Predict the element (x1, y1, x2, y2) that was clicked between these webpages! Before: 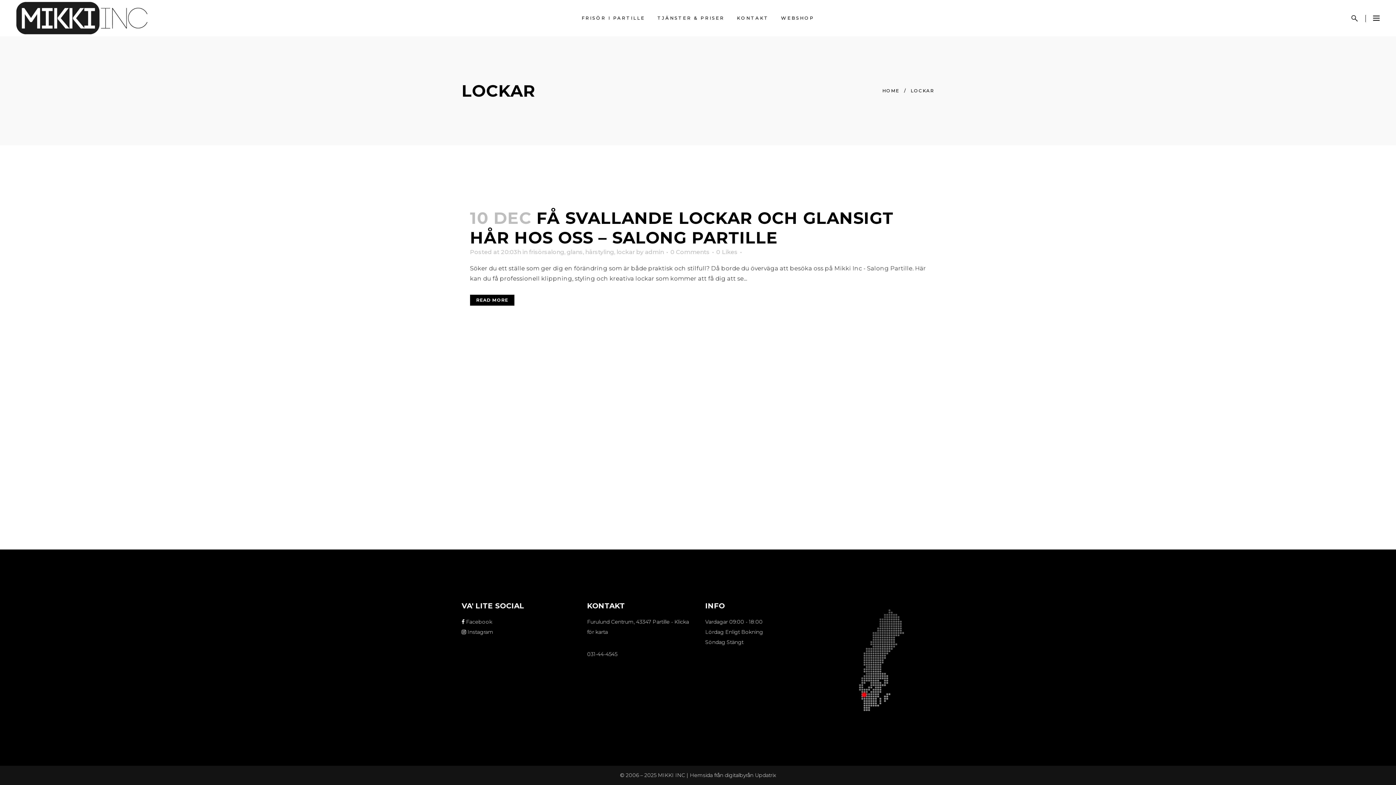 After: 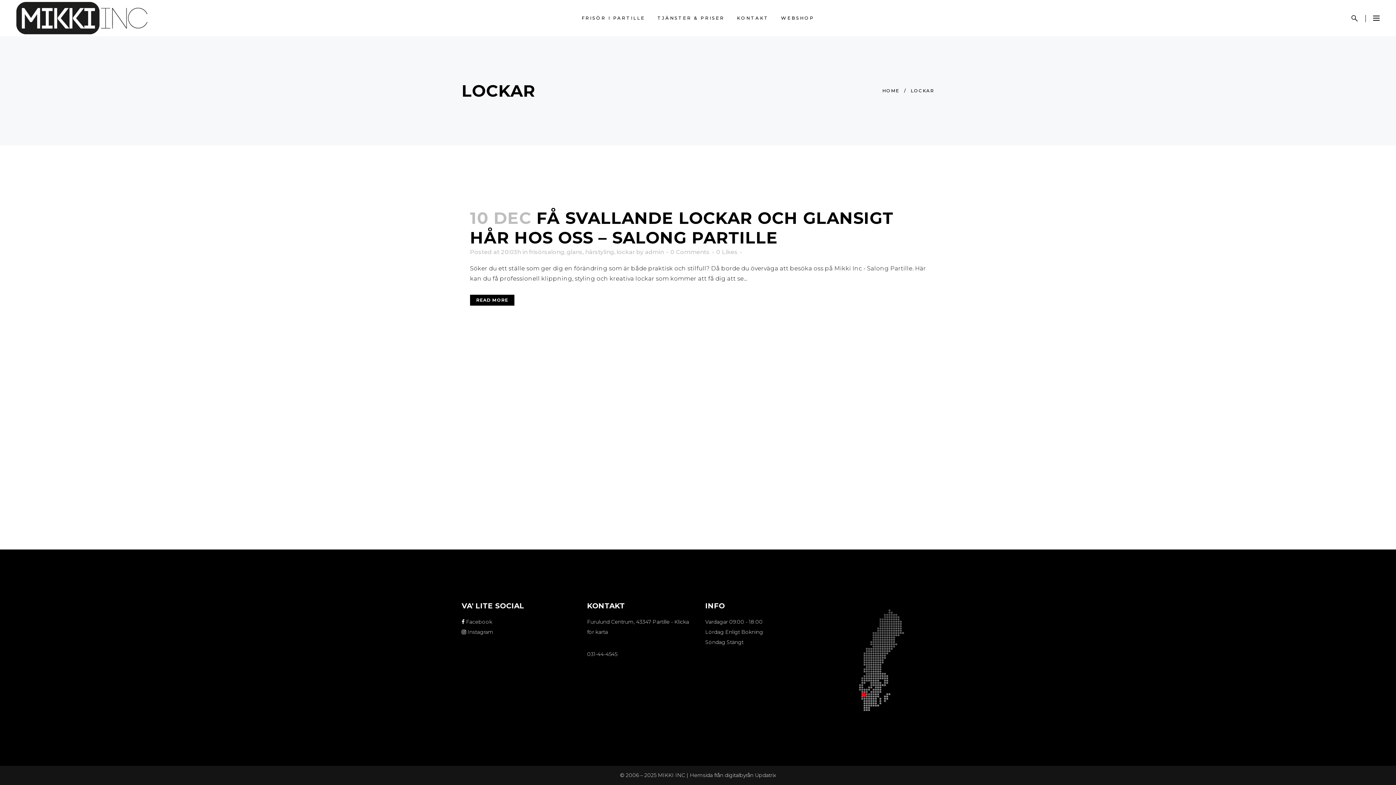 Action: bbox: (616, 248, 634, 255) label: lockar